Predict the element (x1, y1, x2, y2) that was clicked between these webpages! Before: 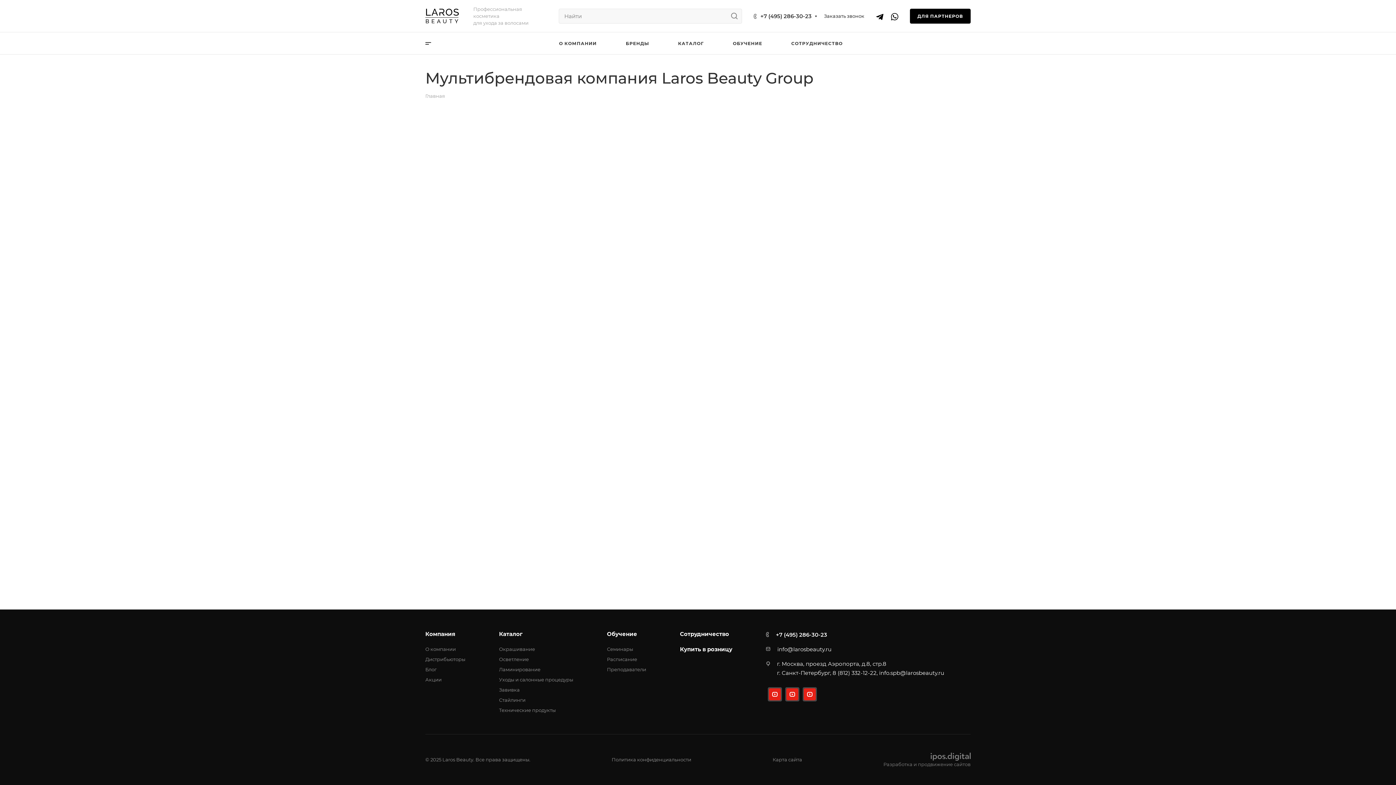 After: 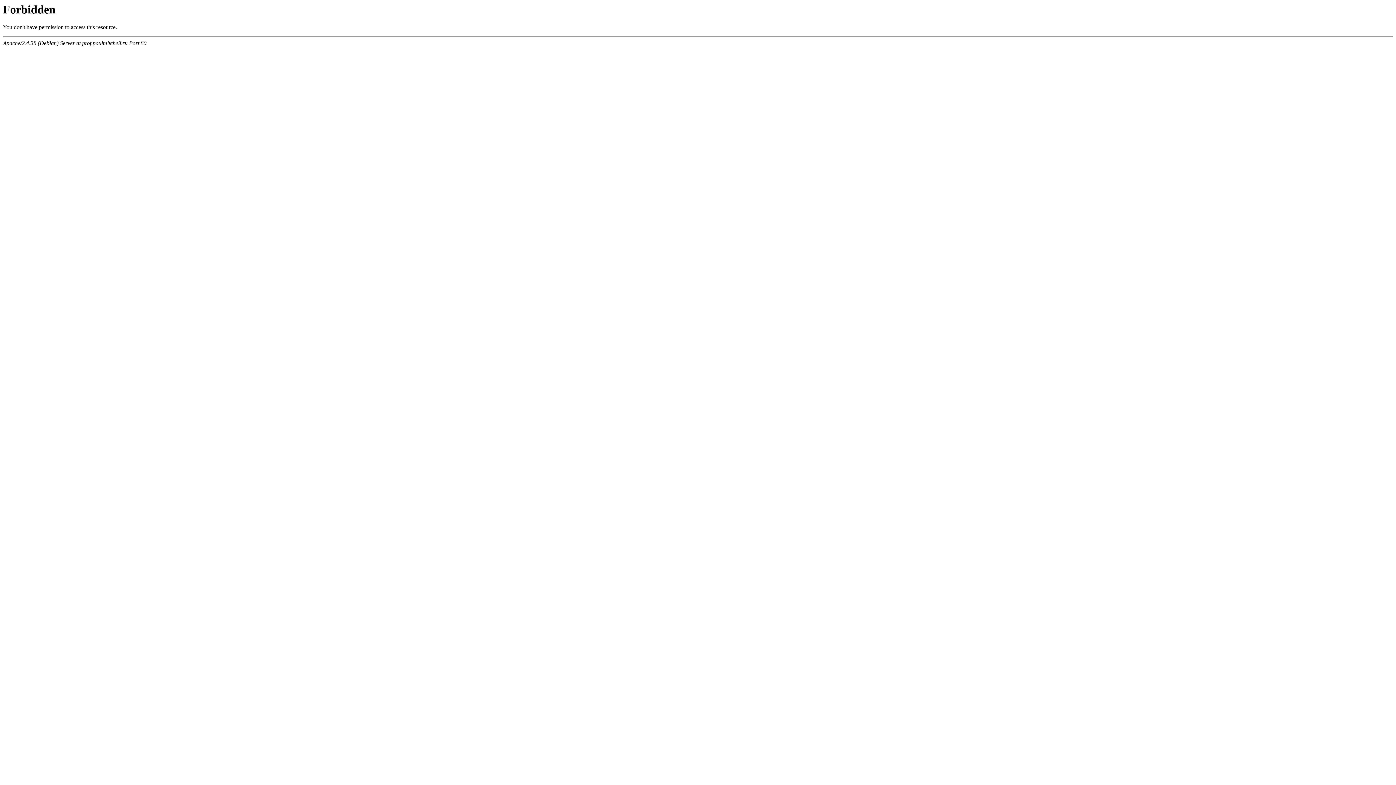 Action: bbox: (730, 8, 742, 23)